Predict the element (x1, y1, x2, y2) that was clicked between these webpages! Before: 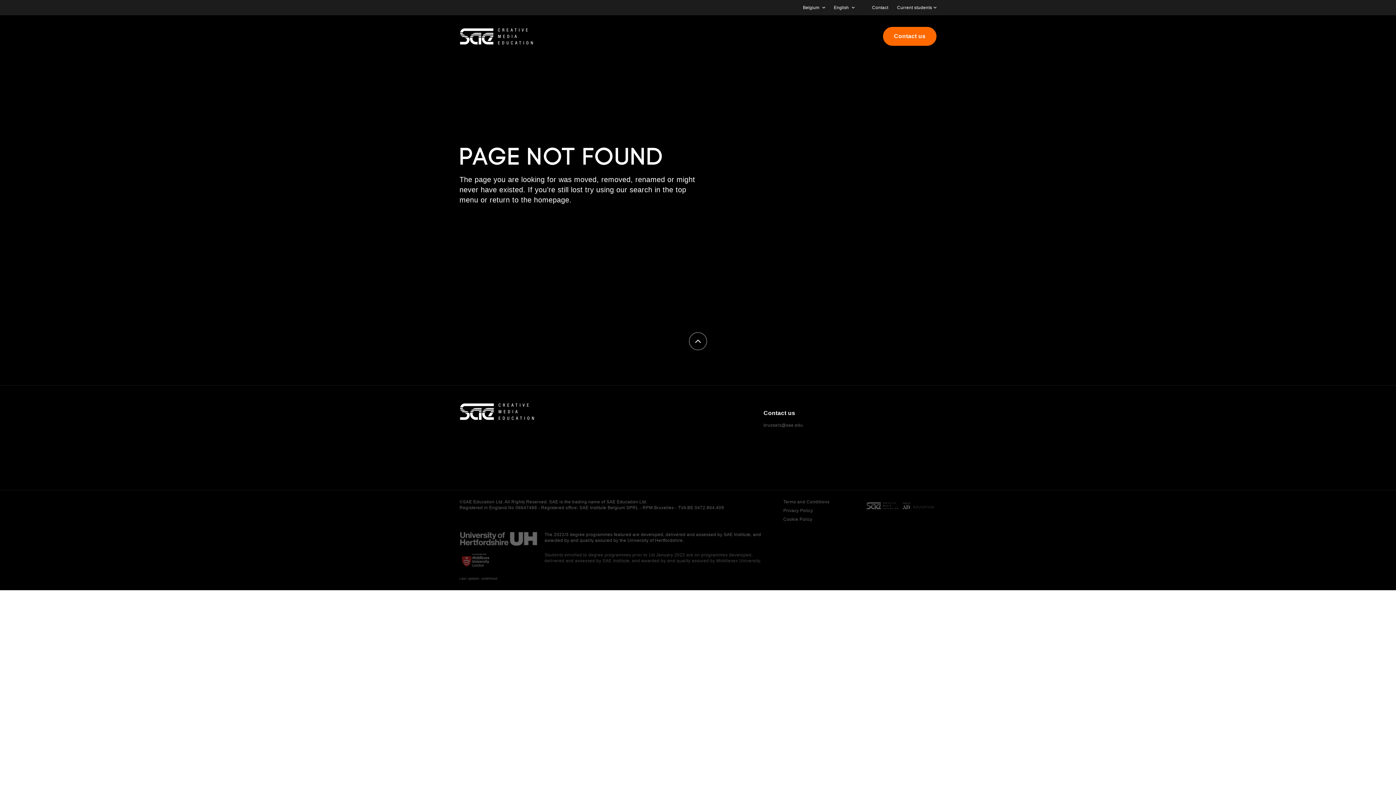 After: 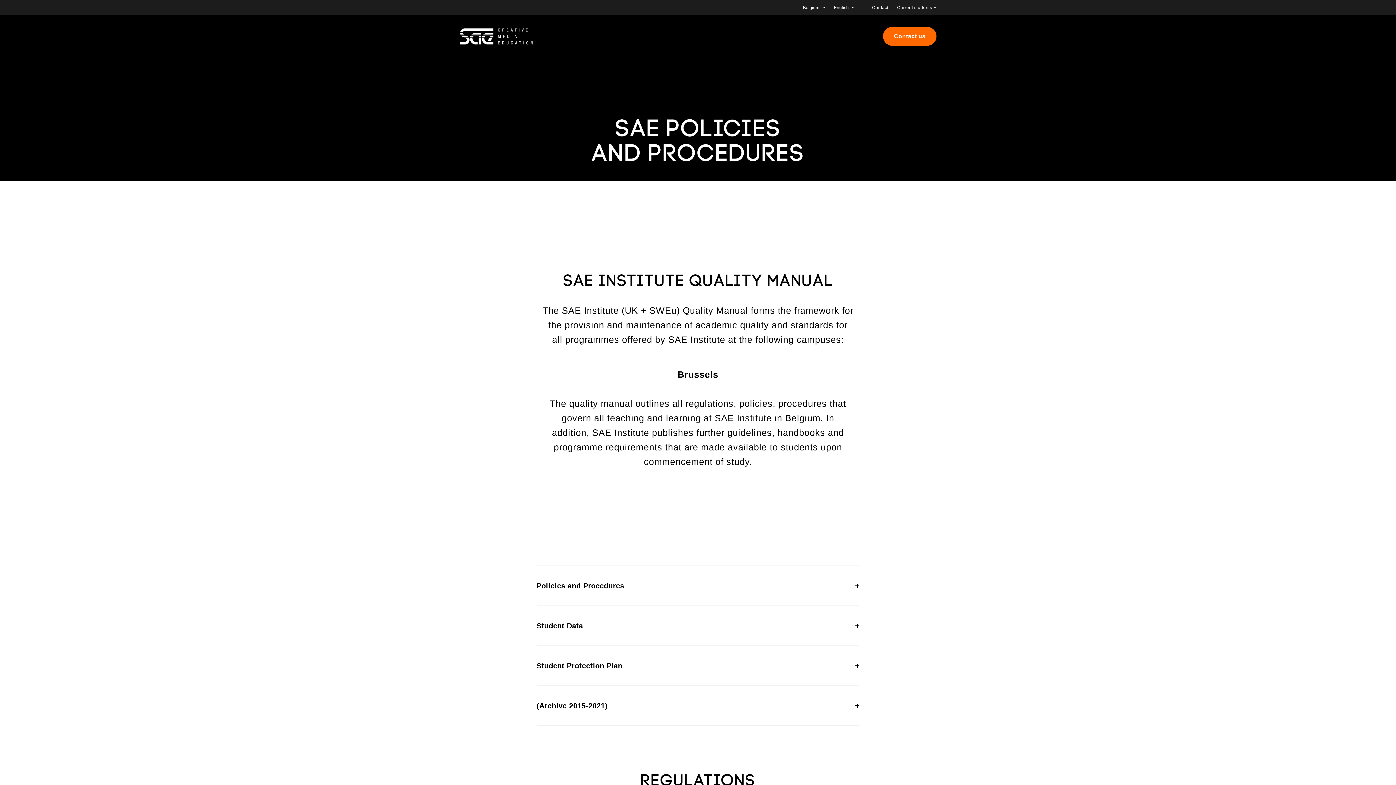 Action: bbox: (783, 499, 829, 504) label: Terms and Conditions